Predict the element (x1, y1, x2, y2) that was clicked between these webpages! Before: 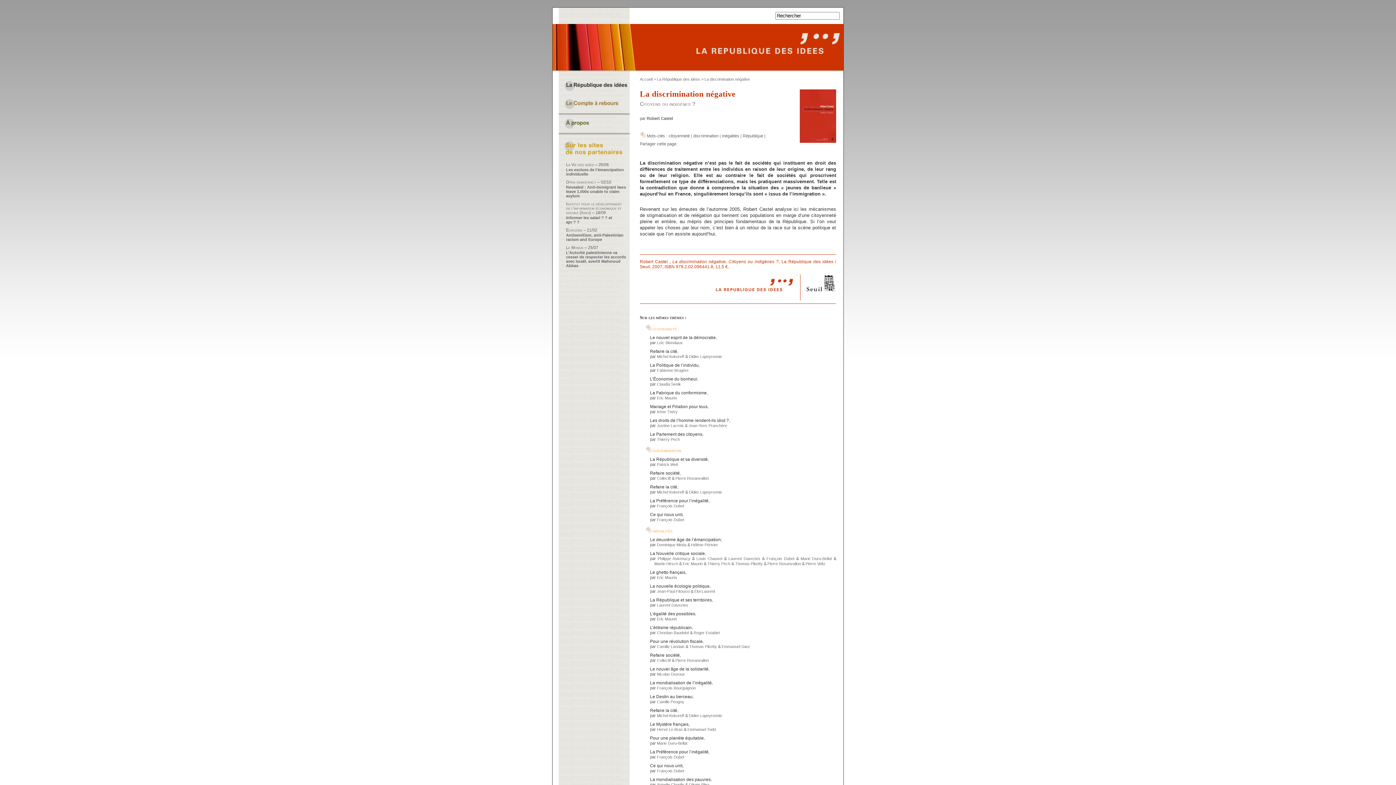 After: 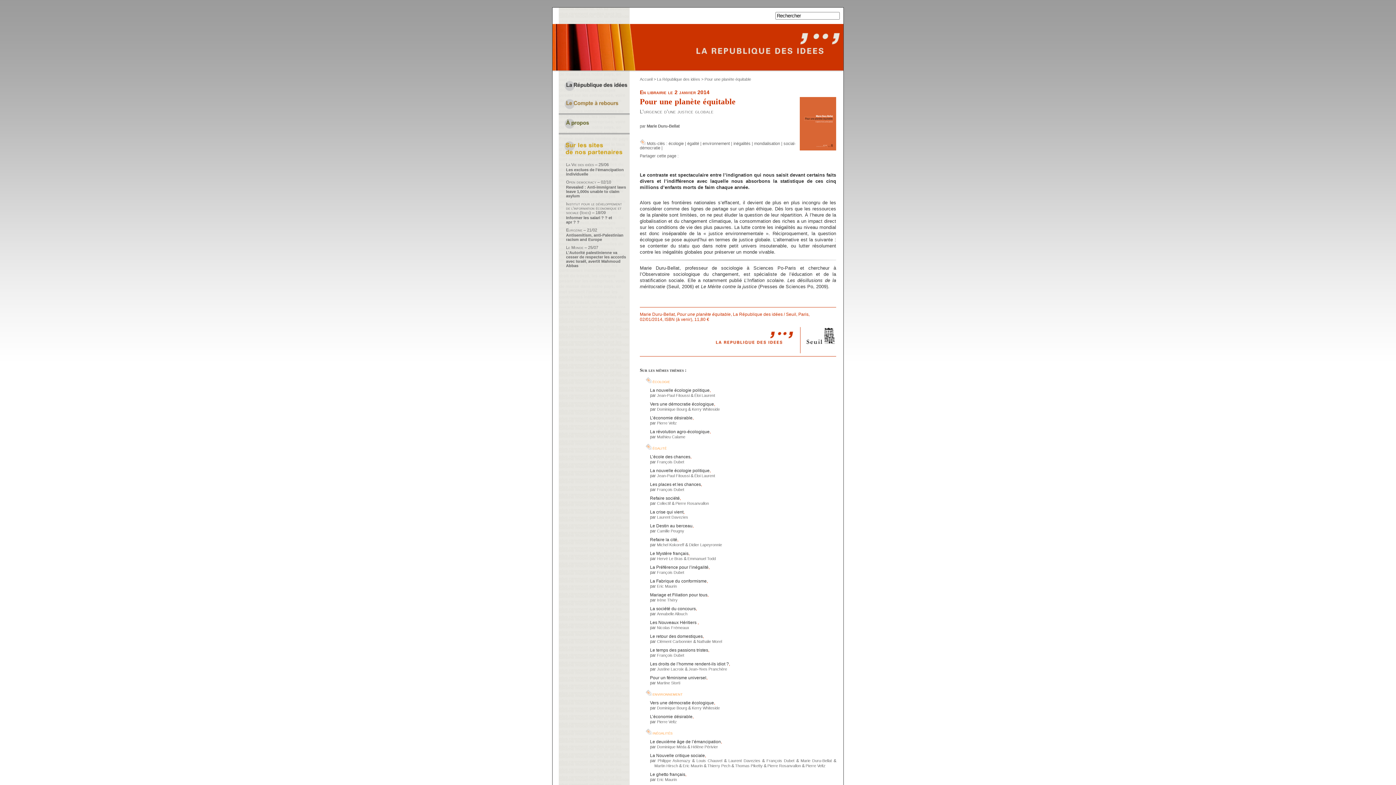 Action: bbox: (650, 735, 704, 741) label: Pour une planète équitable